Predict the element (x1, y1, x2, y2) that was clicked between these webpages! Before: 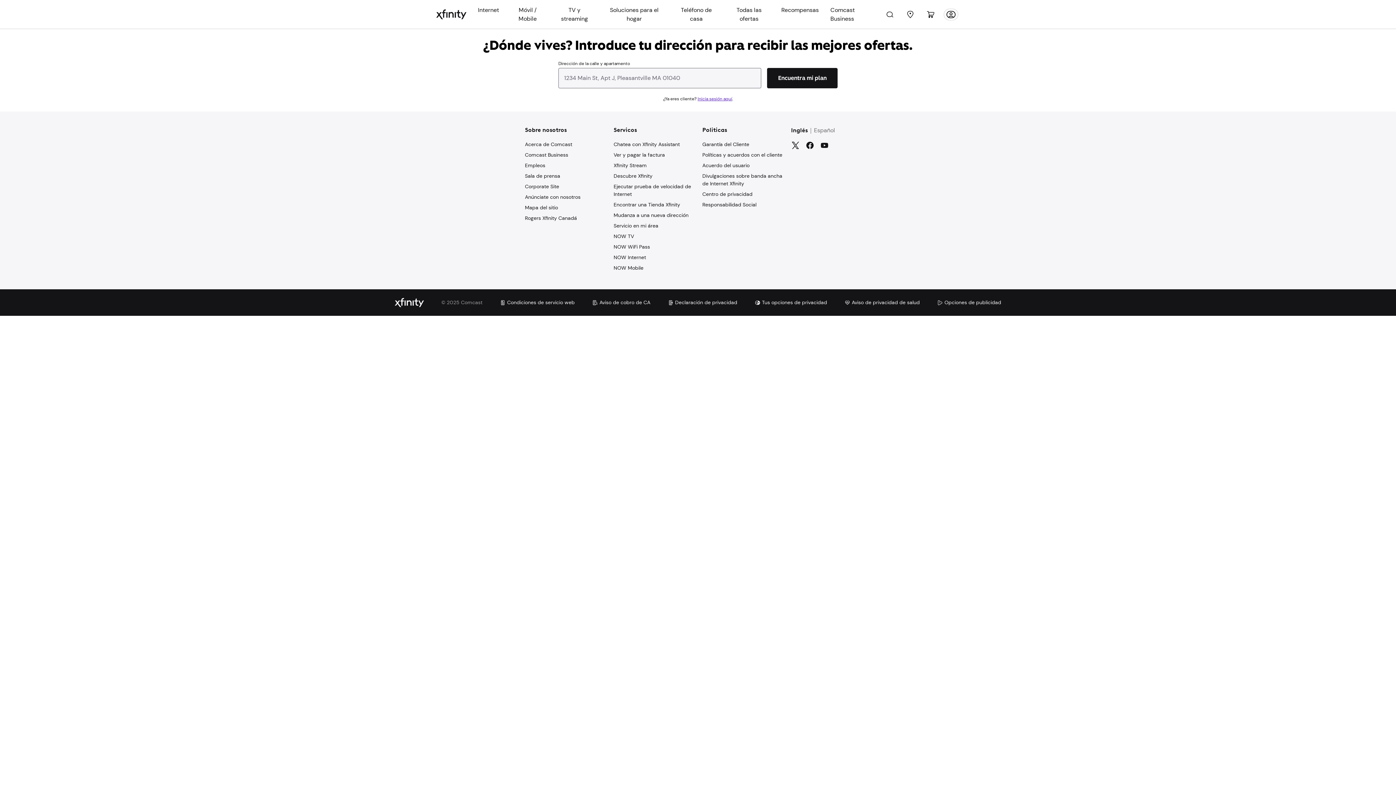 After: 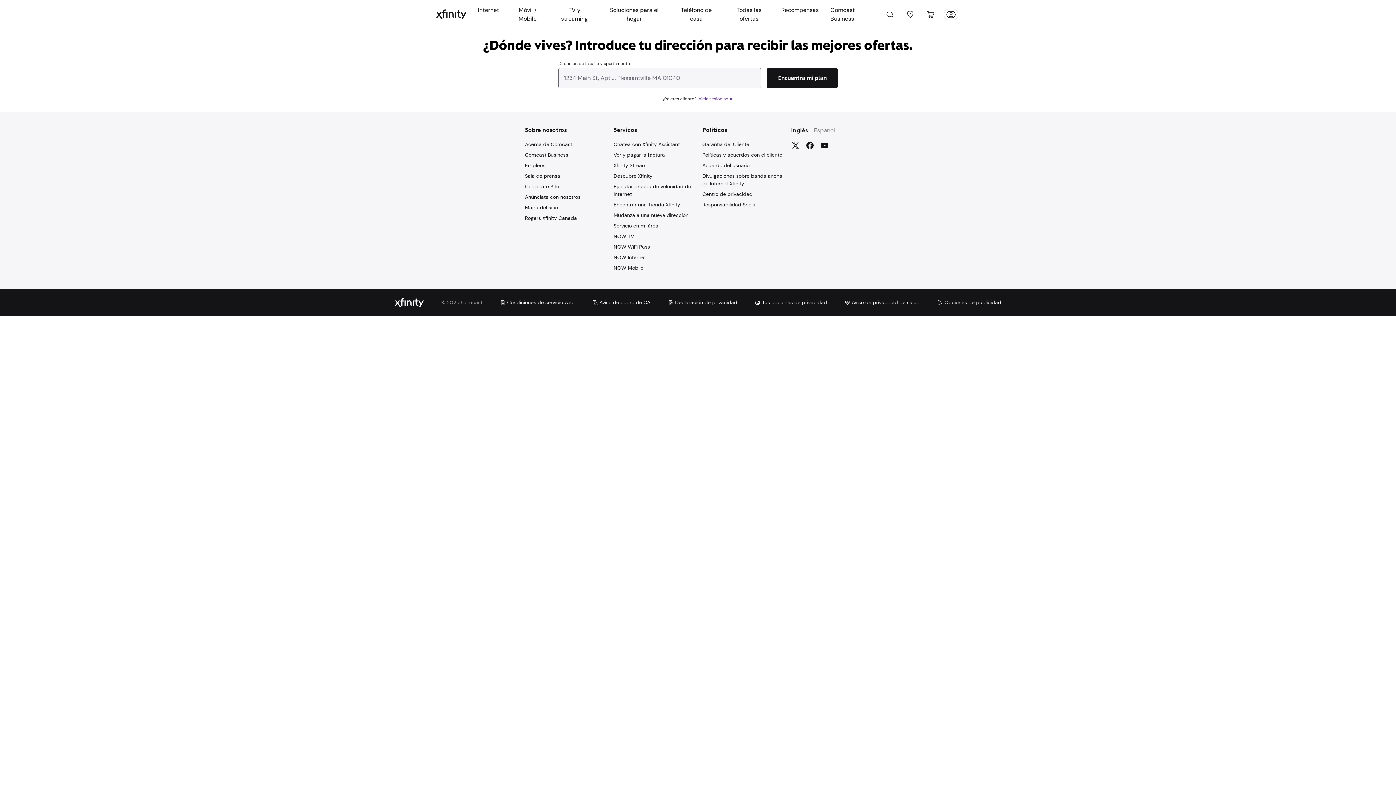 Action: bbox: (447, 290, 476, 299)